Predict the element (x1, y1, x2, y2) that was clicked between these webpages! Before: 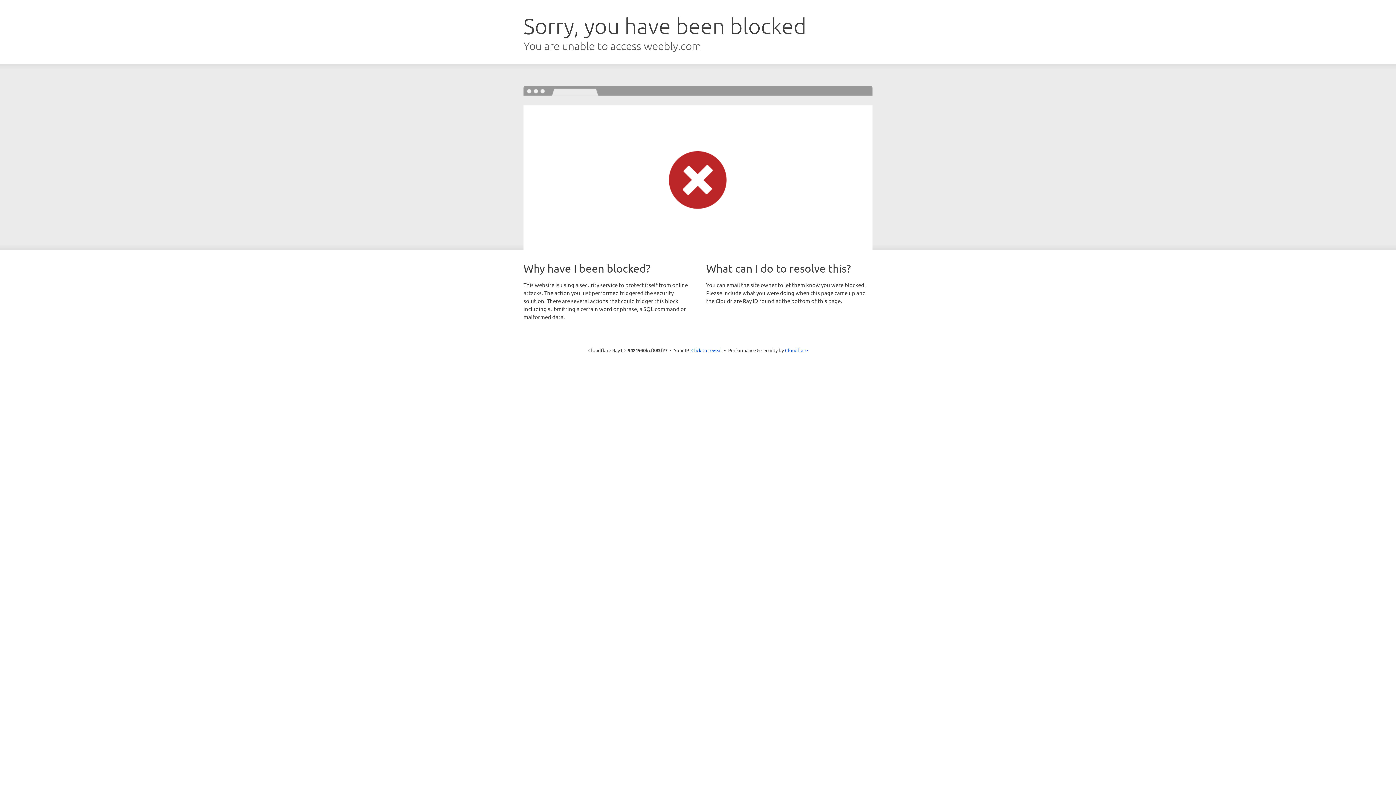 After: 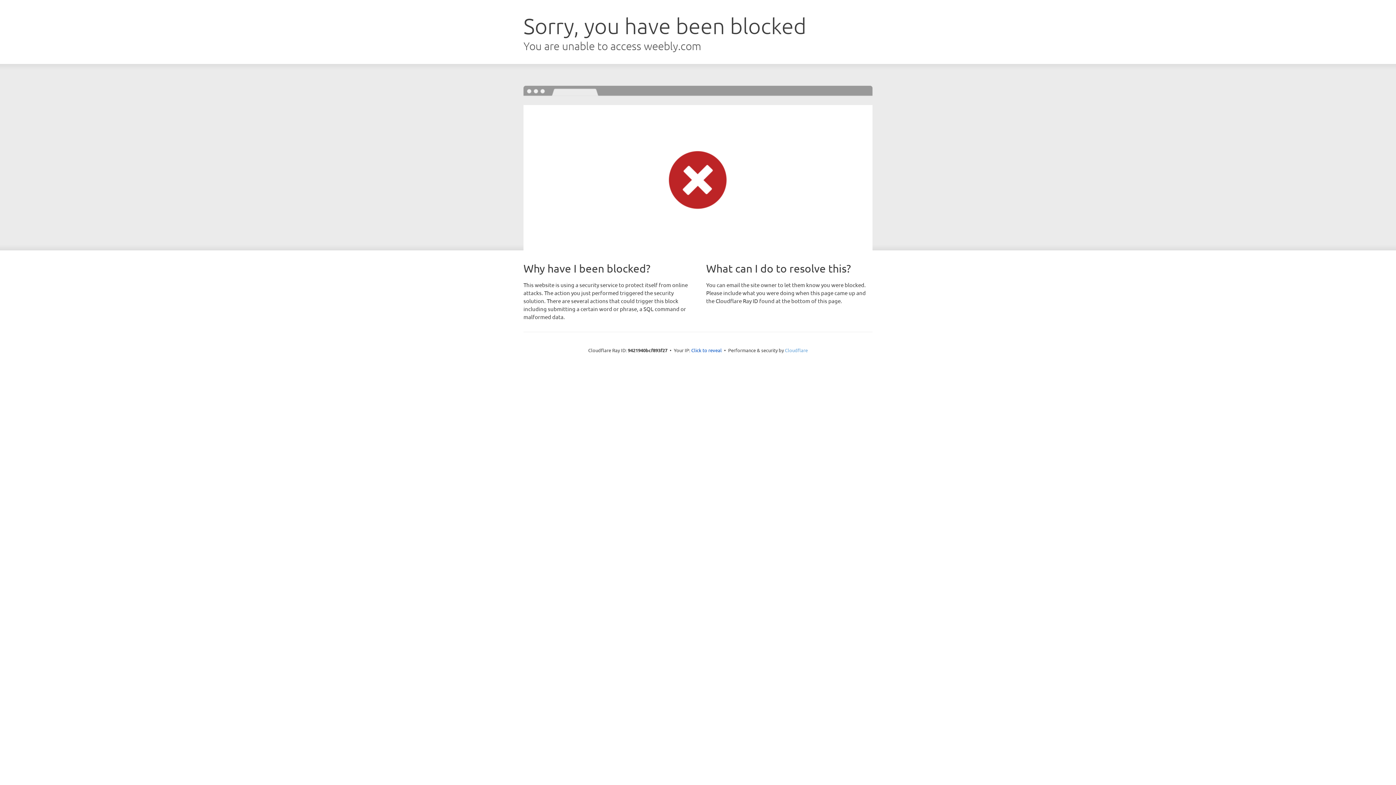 Action: label: Cloudflare bbox: (785, 347, 808, 353)